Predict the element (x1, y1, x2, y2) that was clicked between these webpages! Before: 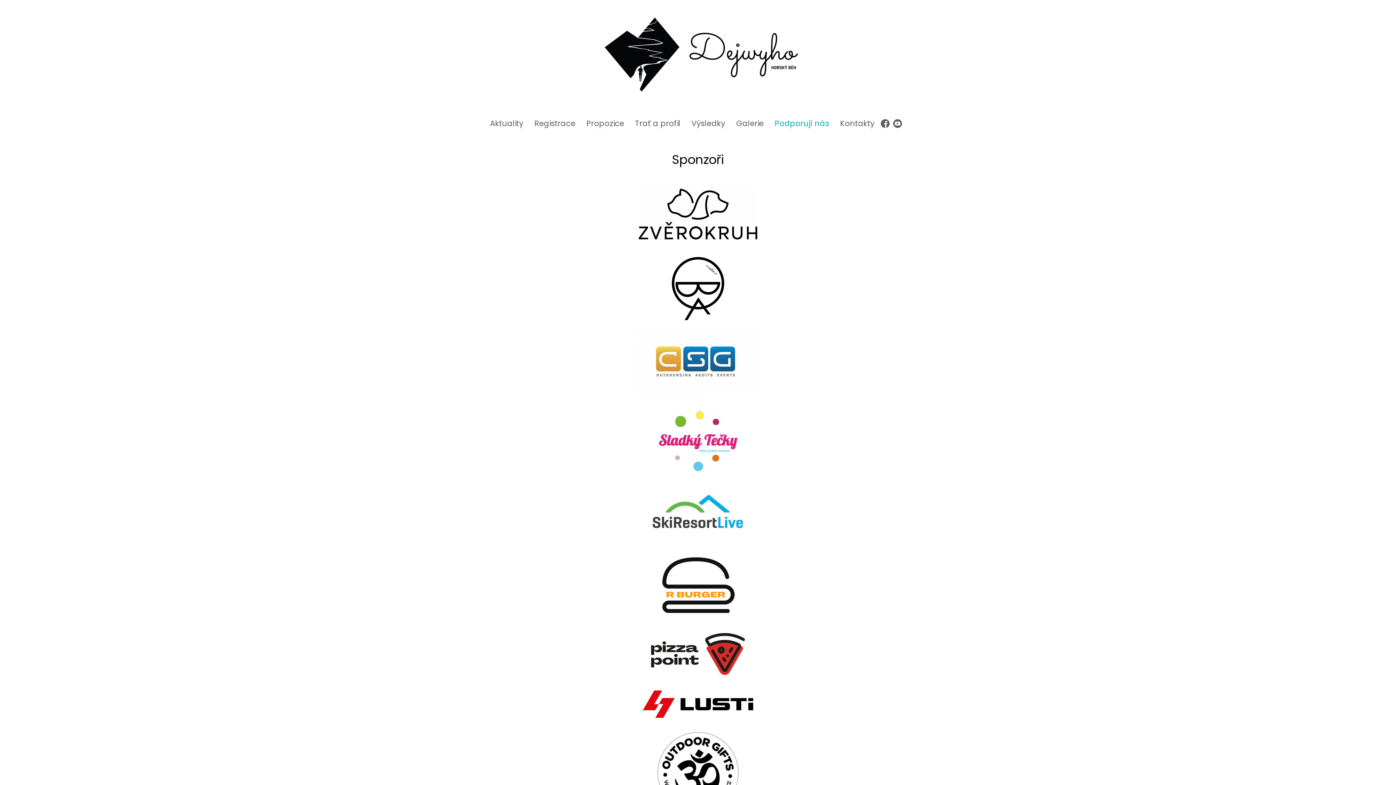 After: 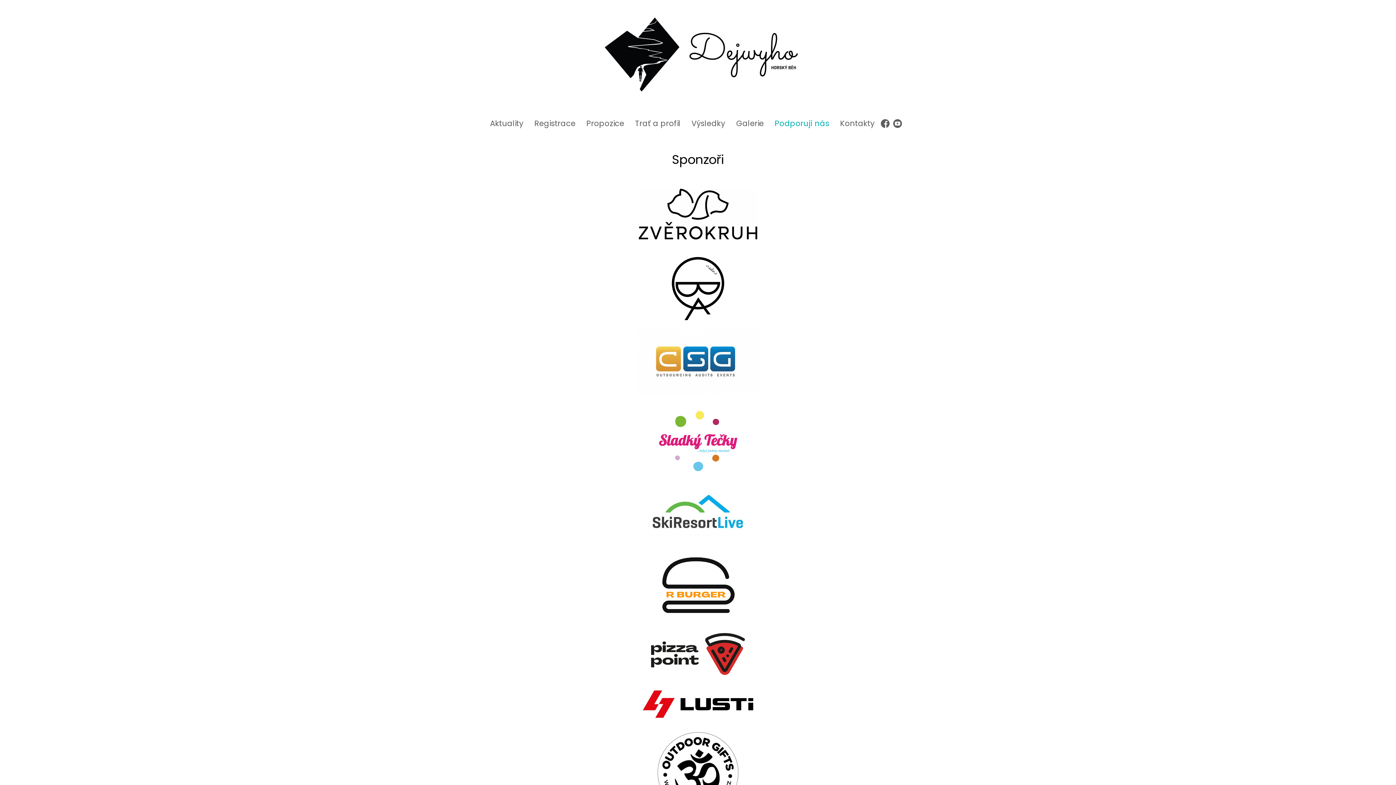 Action: bbox: (774, 118, 829, 128) label: Podporují nás